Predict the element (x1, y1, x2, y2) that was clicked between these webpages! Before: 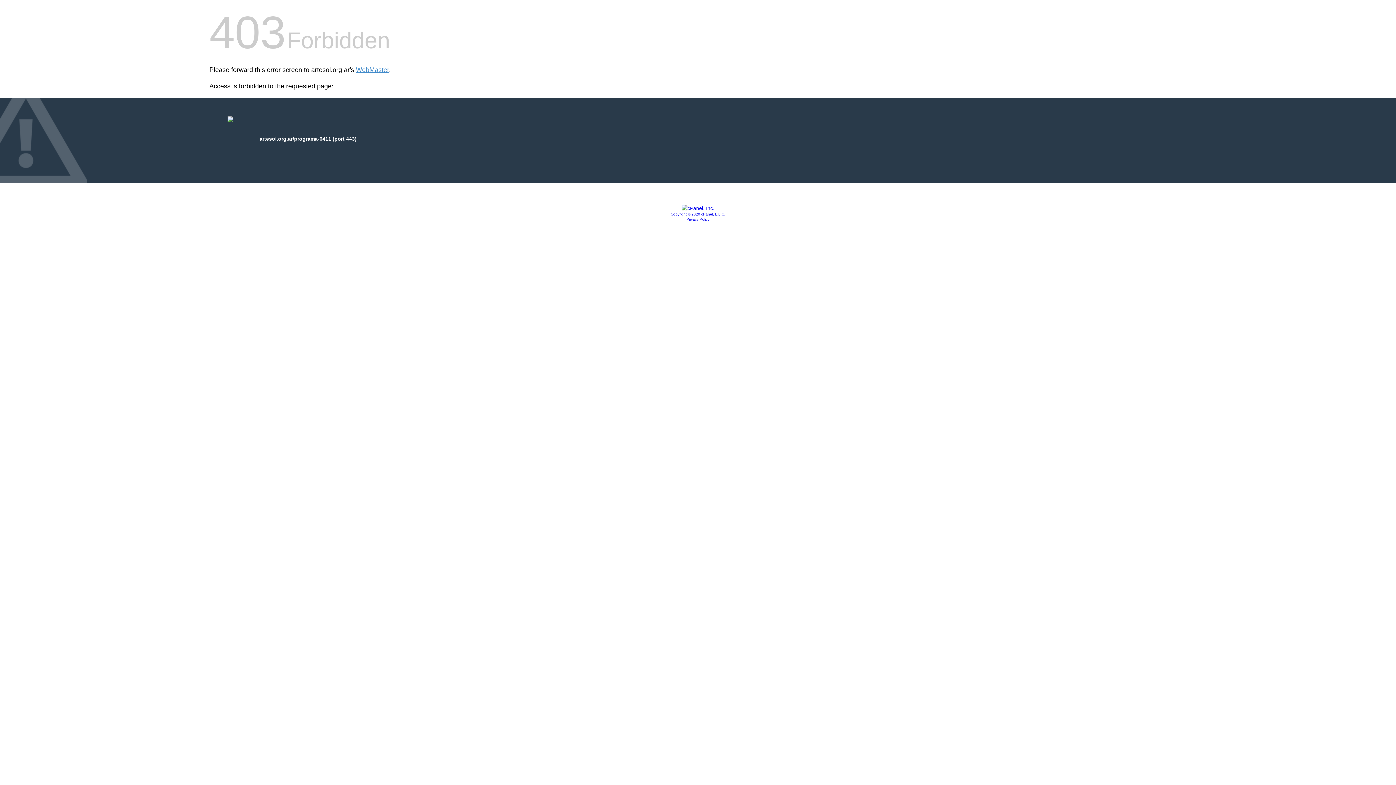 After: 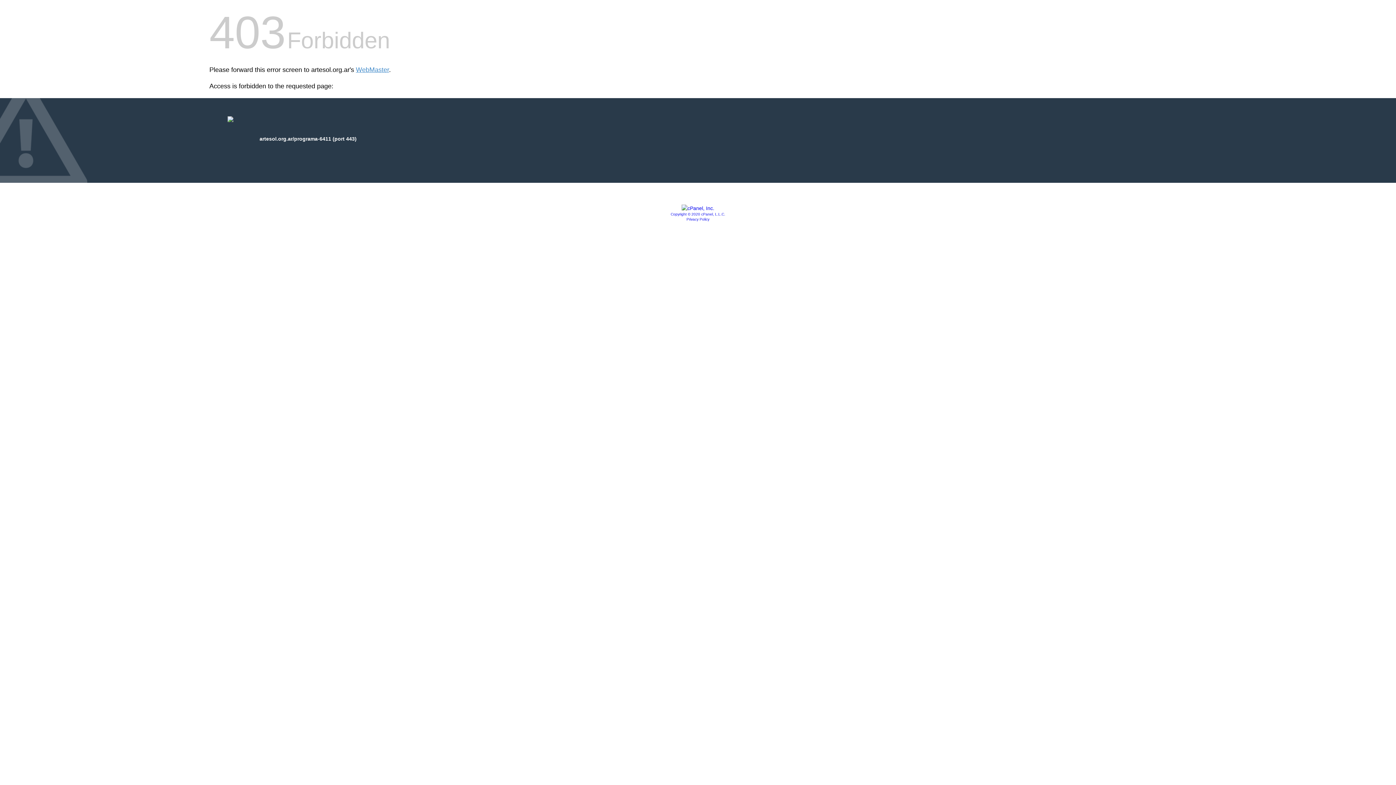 Action: label: Copyright © 2020 cPanel, L.L.C. bbox: (670, 212, 725, 216)